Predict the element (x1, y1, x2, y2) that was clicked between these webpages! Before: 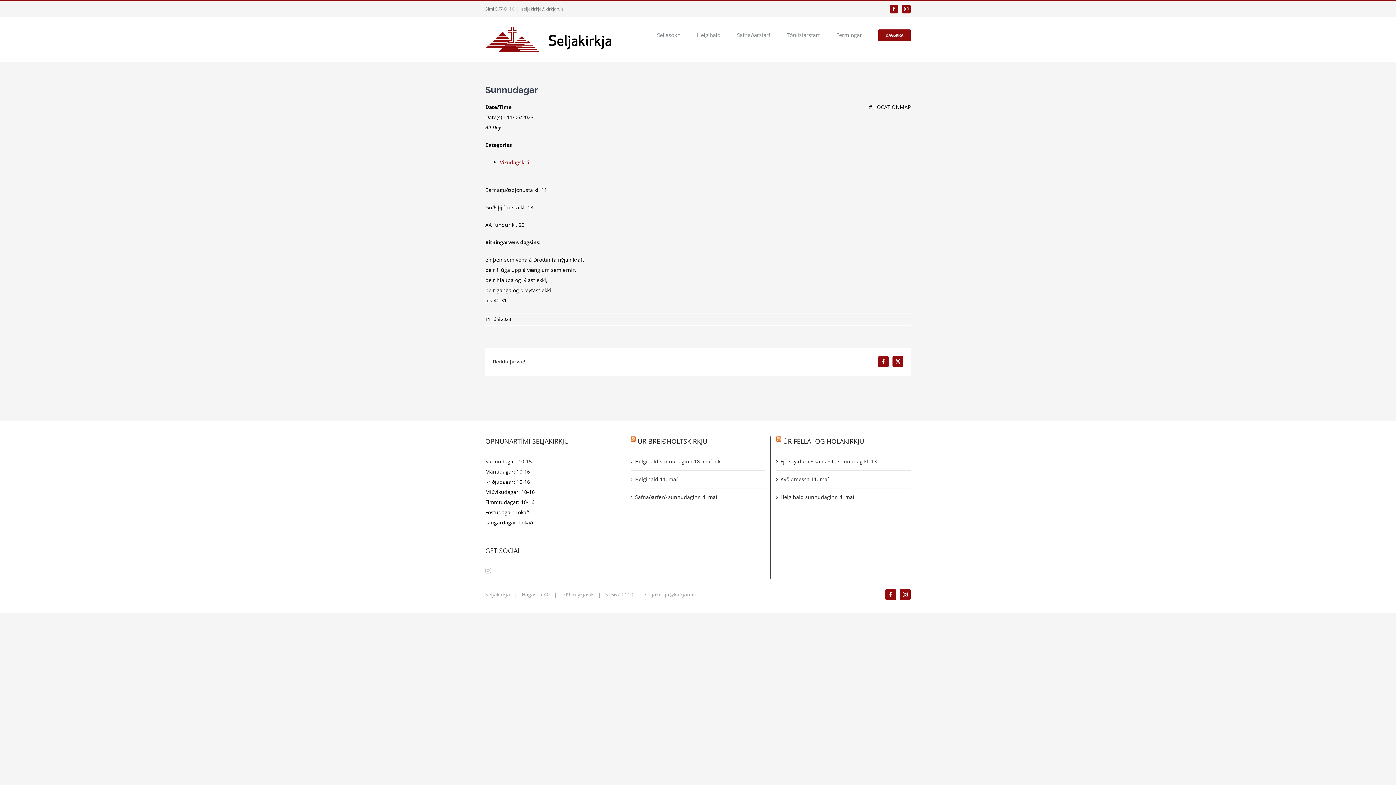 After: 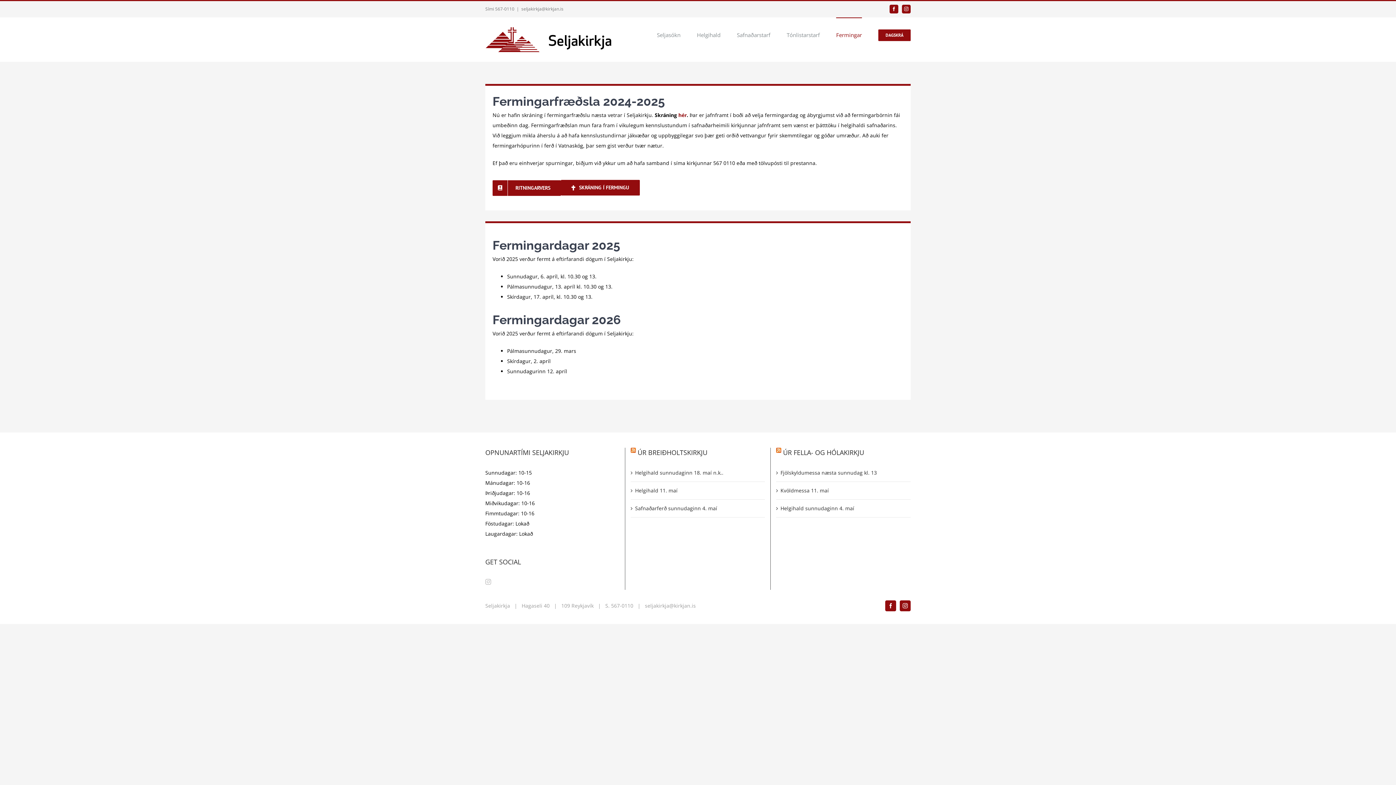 Action: label: Fermingar bbox: (836, 17, 862, 52)